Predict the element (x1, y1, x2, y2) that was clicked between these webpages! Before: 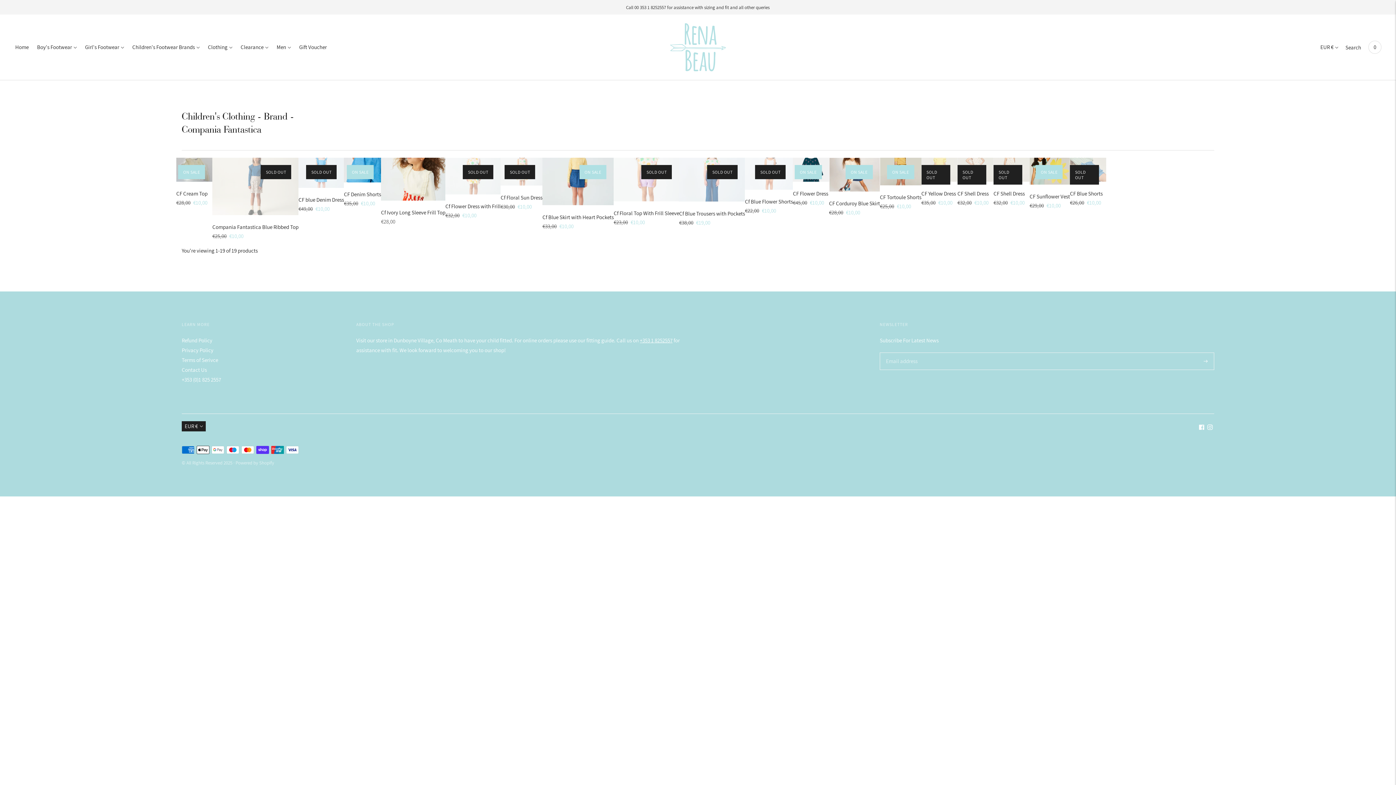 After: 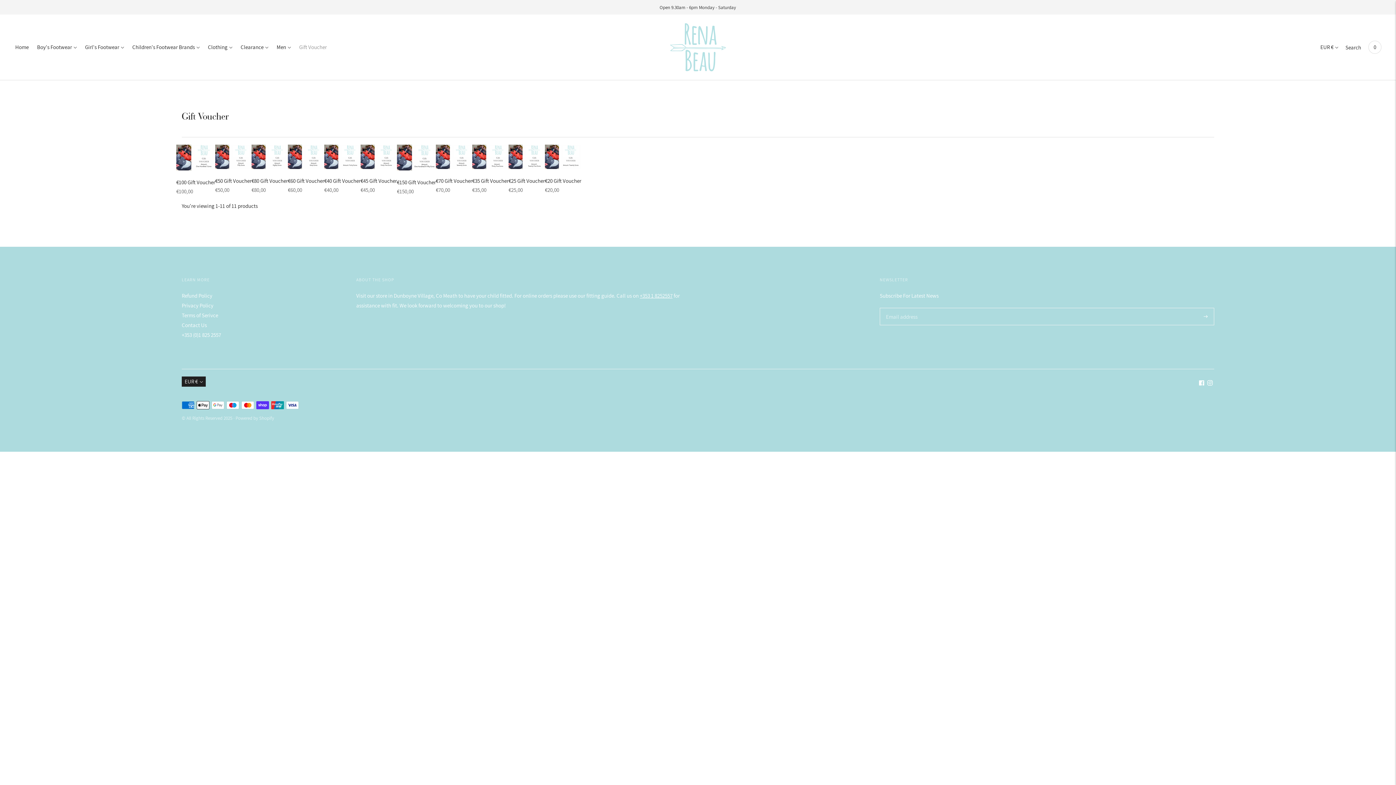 Action: bbox: (299, 39, 326, 55) label: Gift Voucher